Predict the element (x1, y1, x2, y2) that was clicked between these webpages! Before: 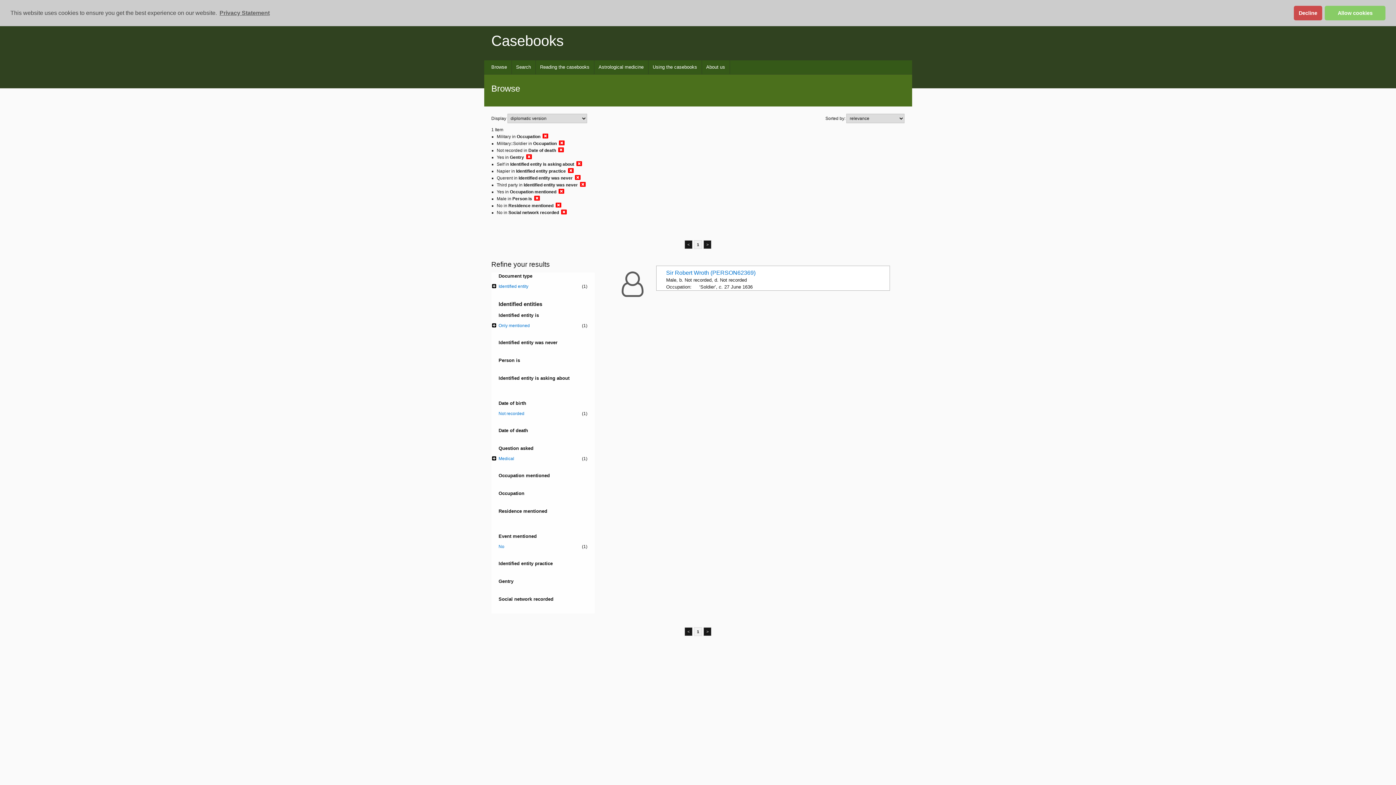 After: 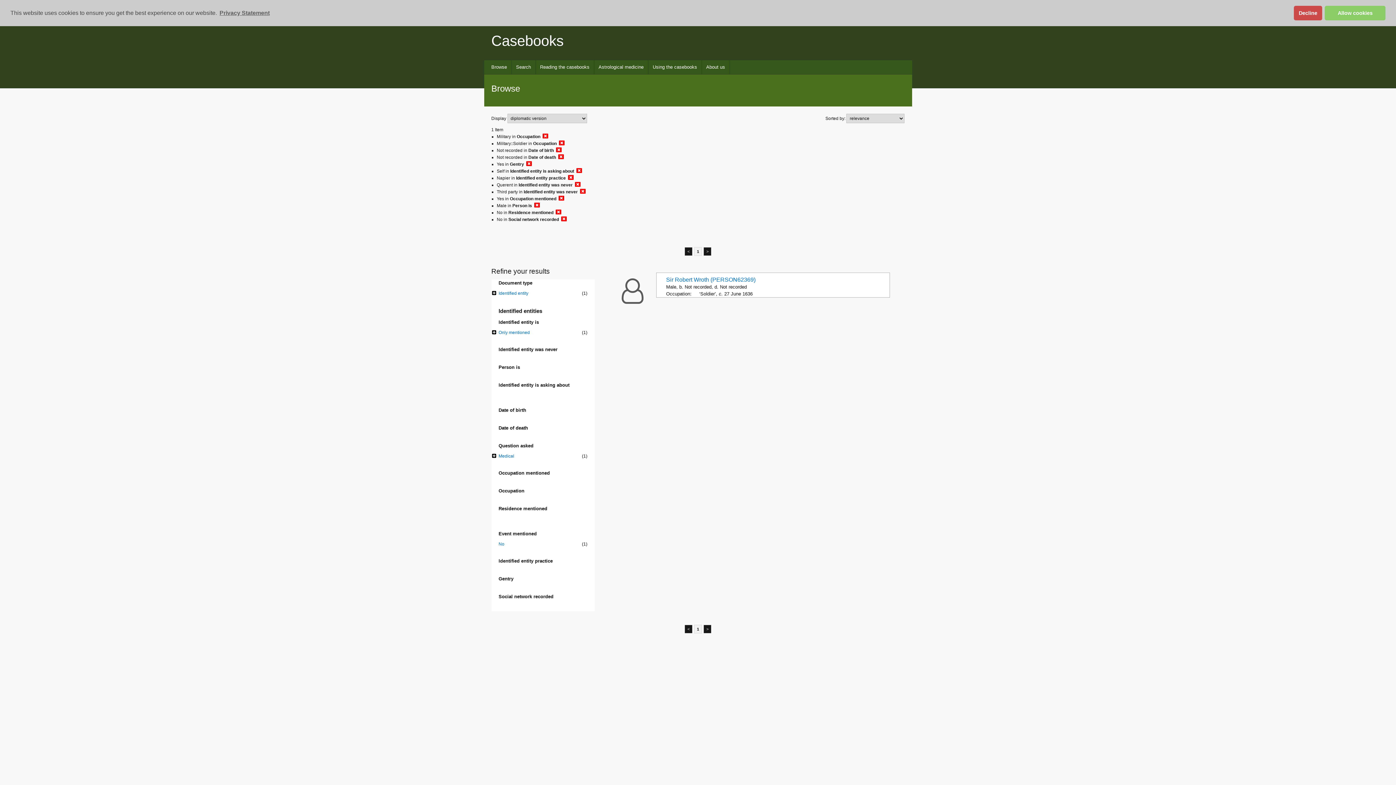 Action: label: Not recorded
(1) bbox: (498, 410, 587, 417)